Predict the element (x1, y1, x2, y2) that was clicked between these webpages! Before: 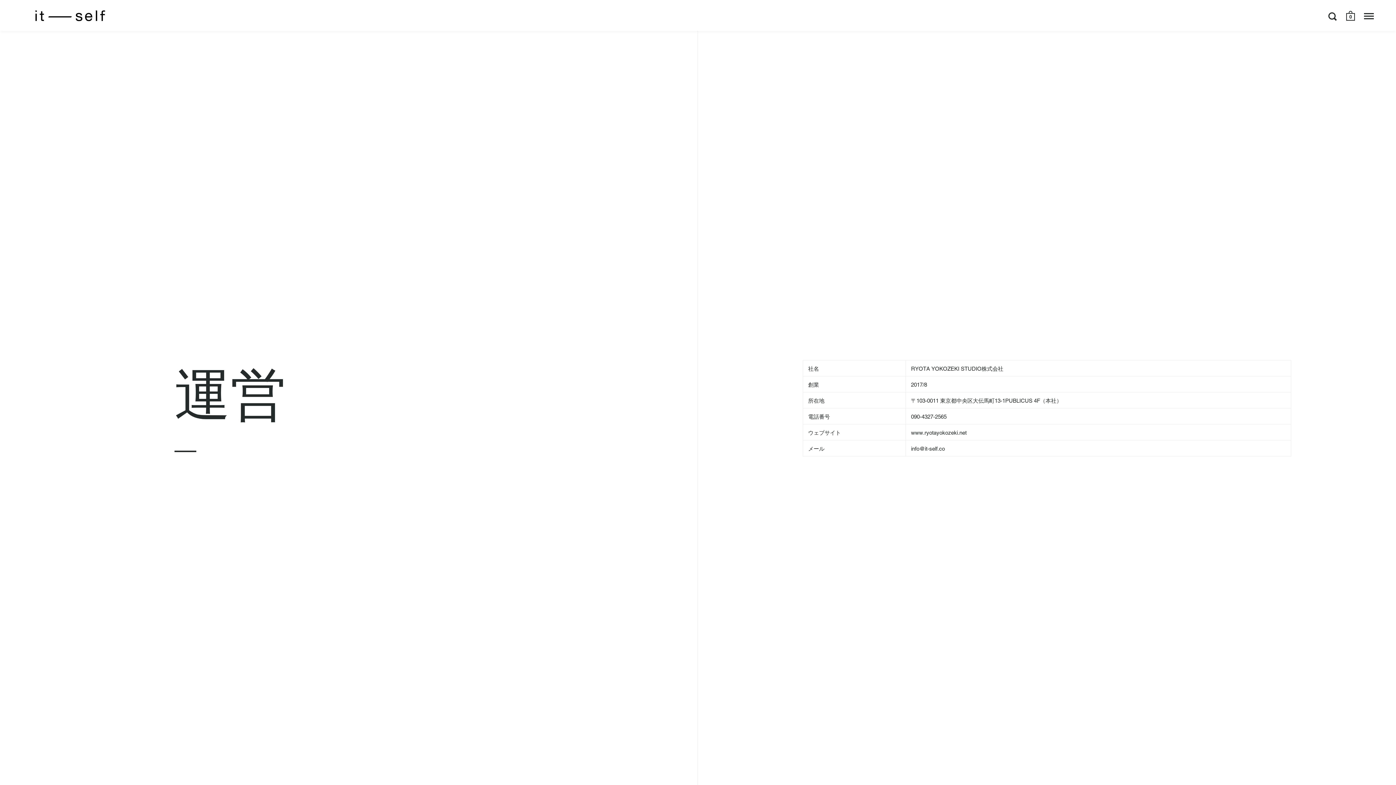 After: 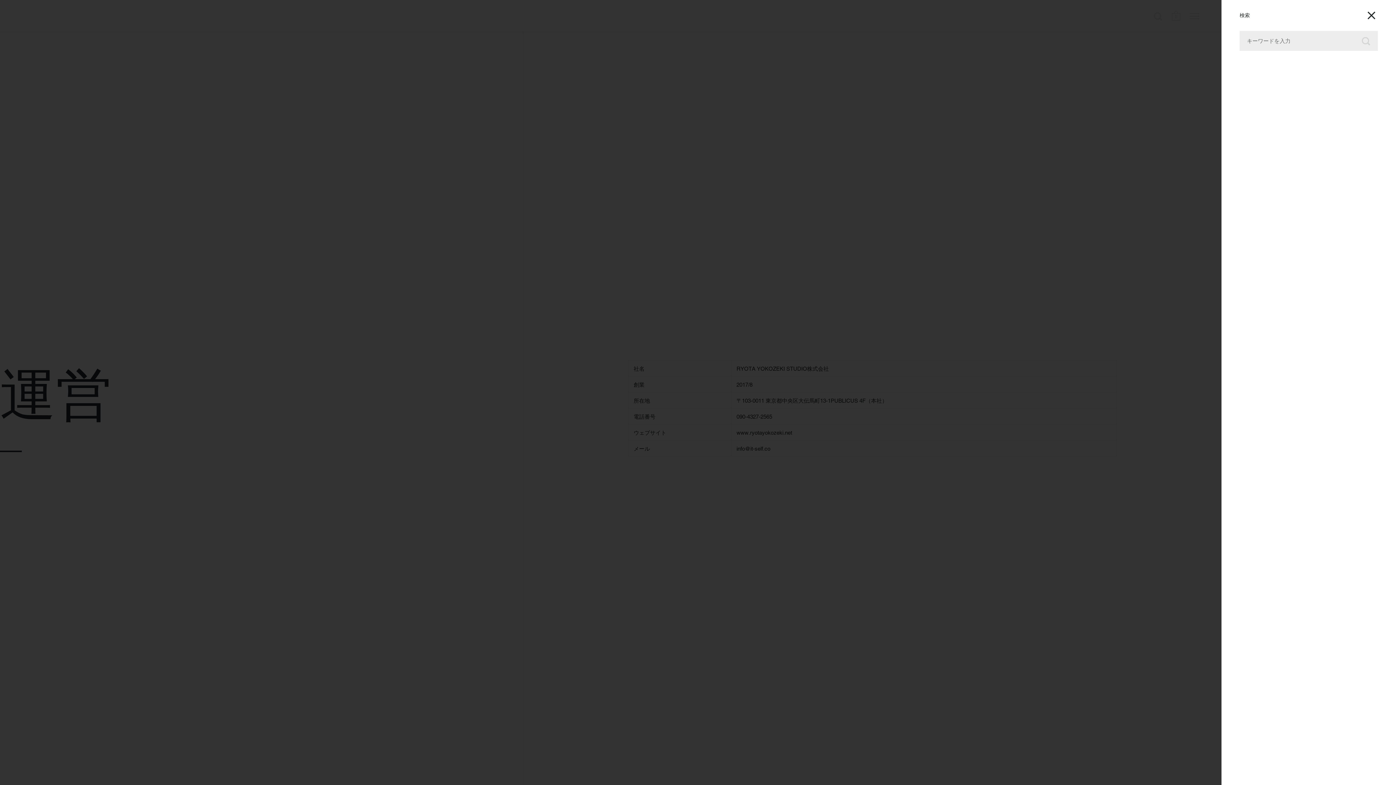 Action: bbox: (1328, 11, 1337, 23)